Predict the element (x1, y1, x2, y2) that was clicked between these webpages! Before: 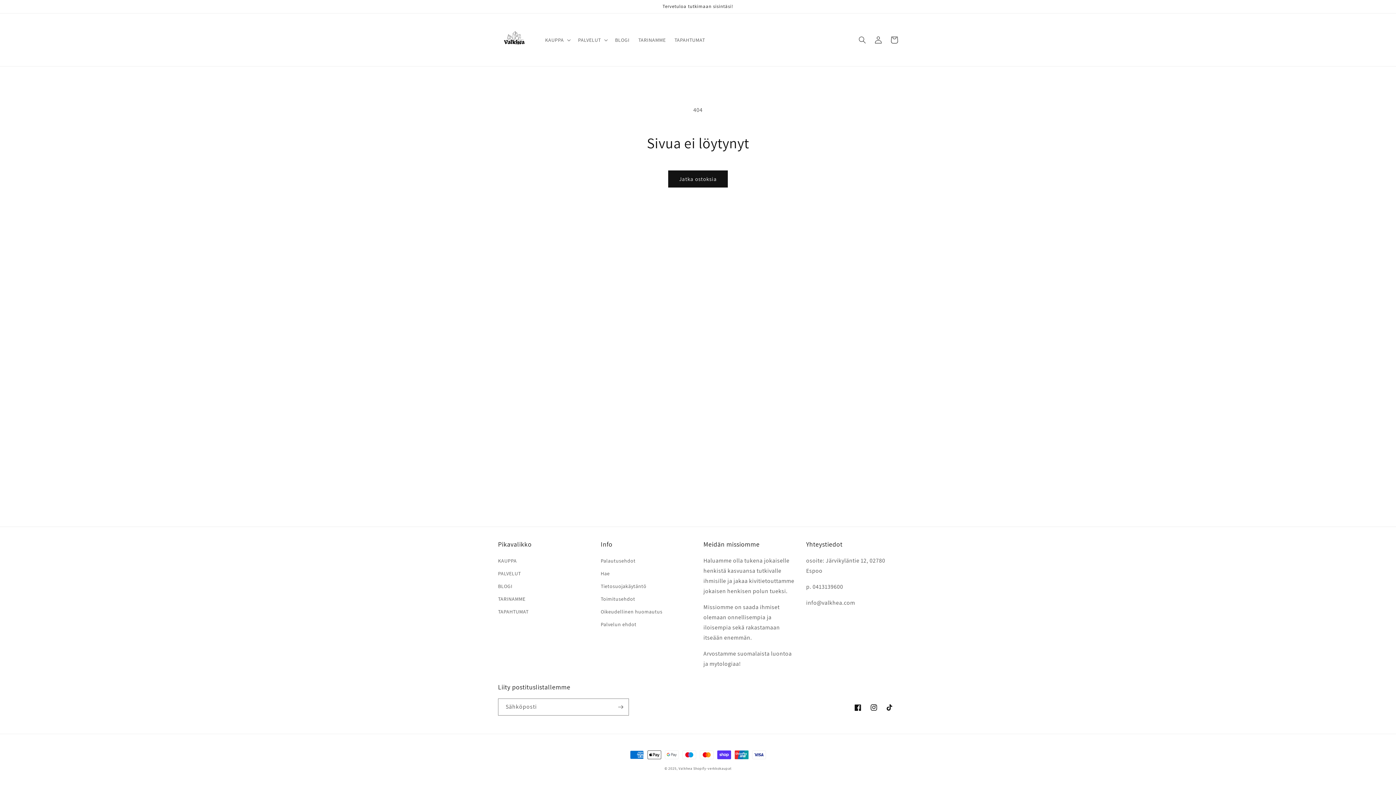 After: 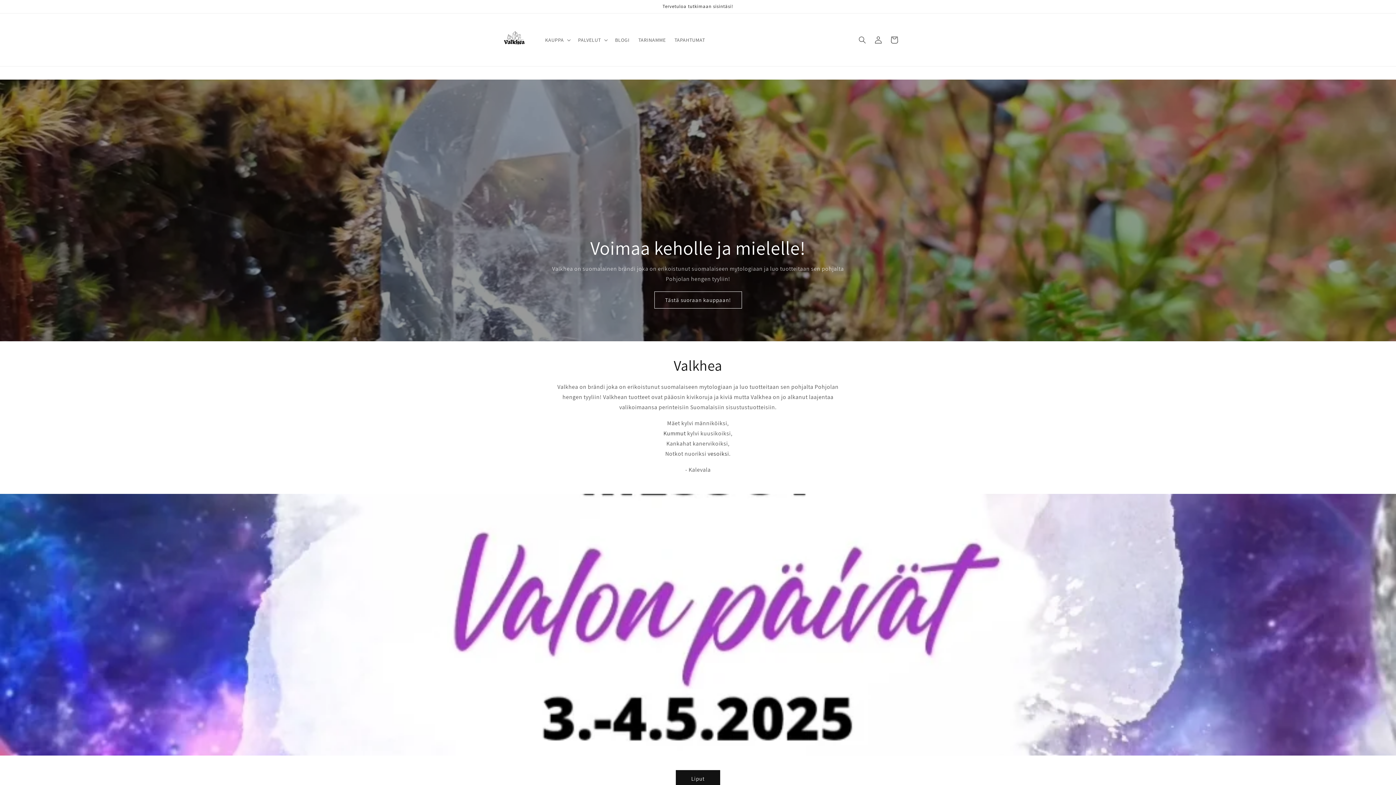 Action: bbox: (678, 766, 692, 771) label: Valkhea